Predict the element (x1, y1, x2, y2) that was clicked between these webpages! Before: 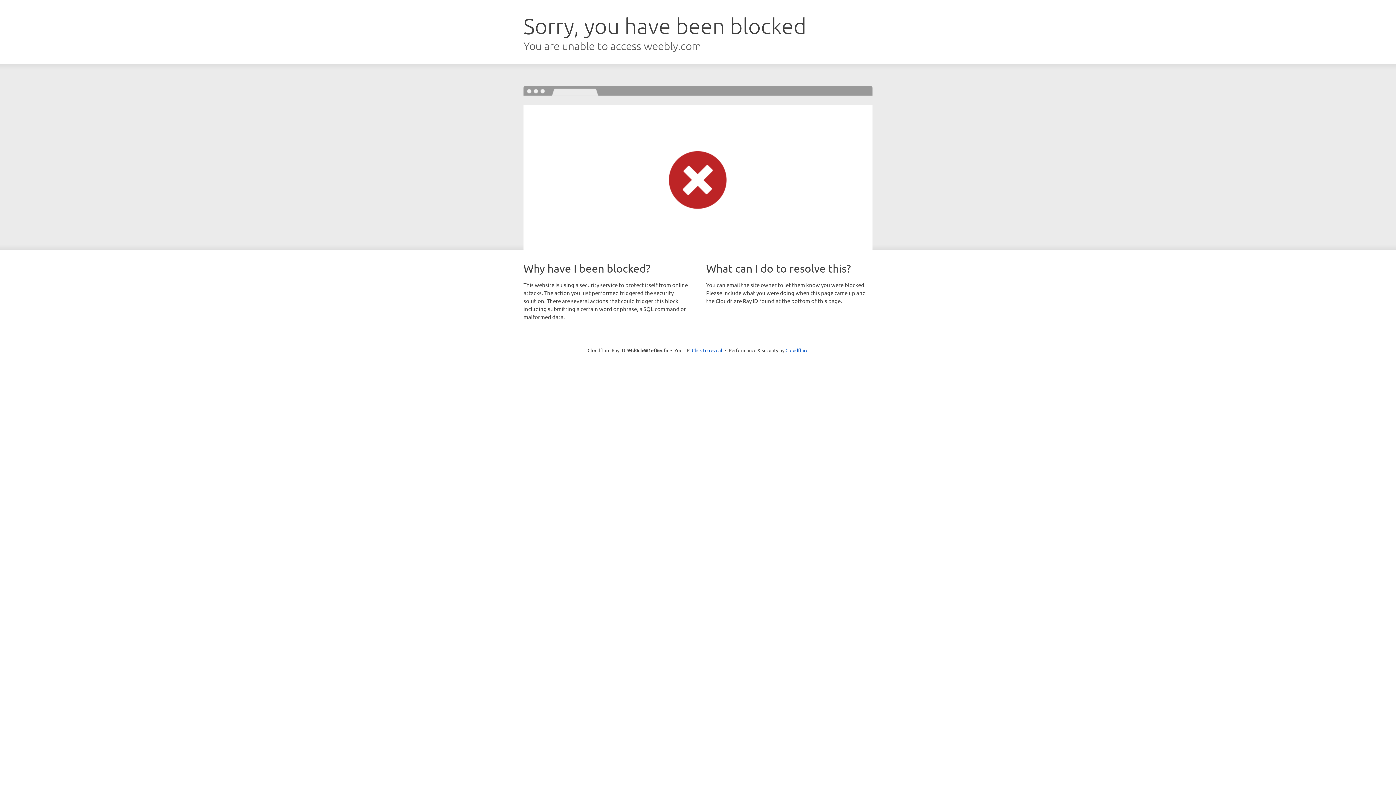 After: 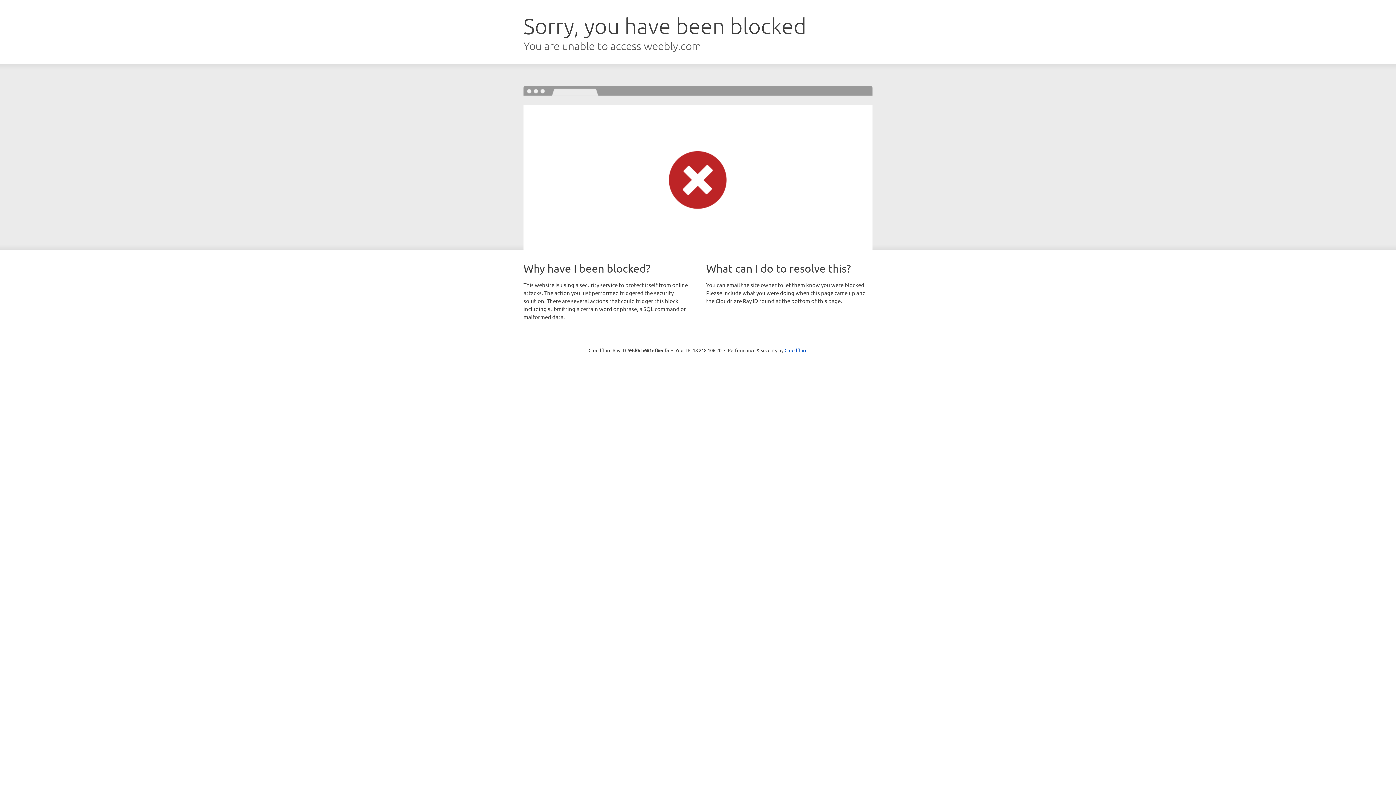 Action: label: Click to reveal bbox: (692, 346, 722, 353)